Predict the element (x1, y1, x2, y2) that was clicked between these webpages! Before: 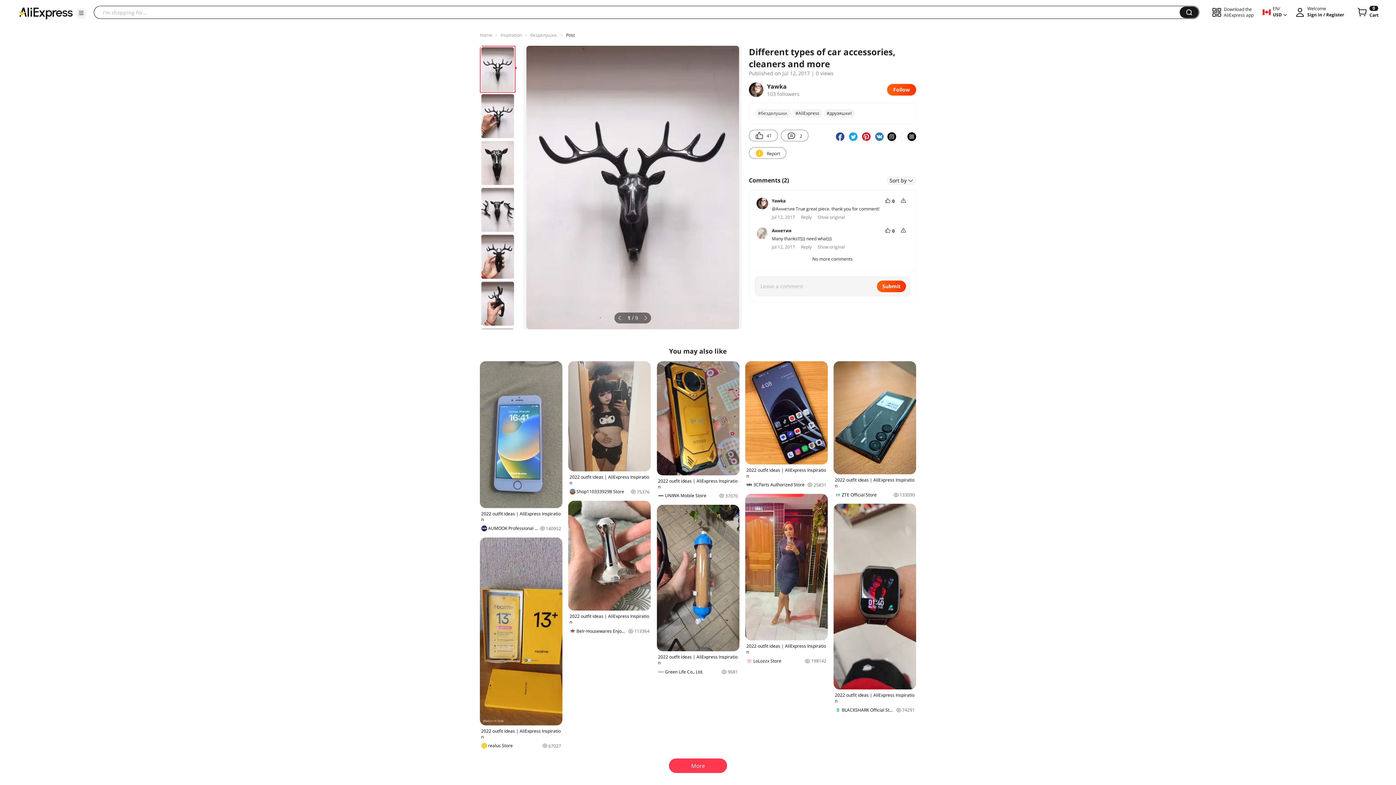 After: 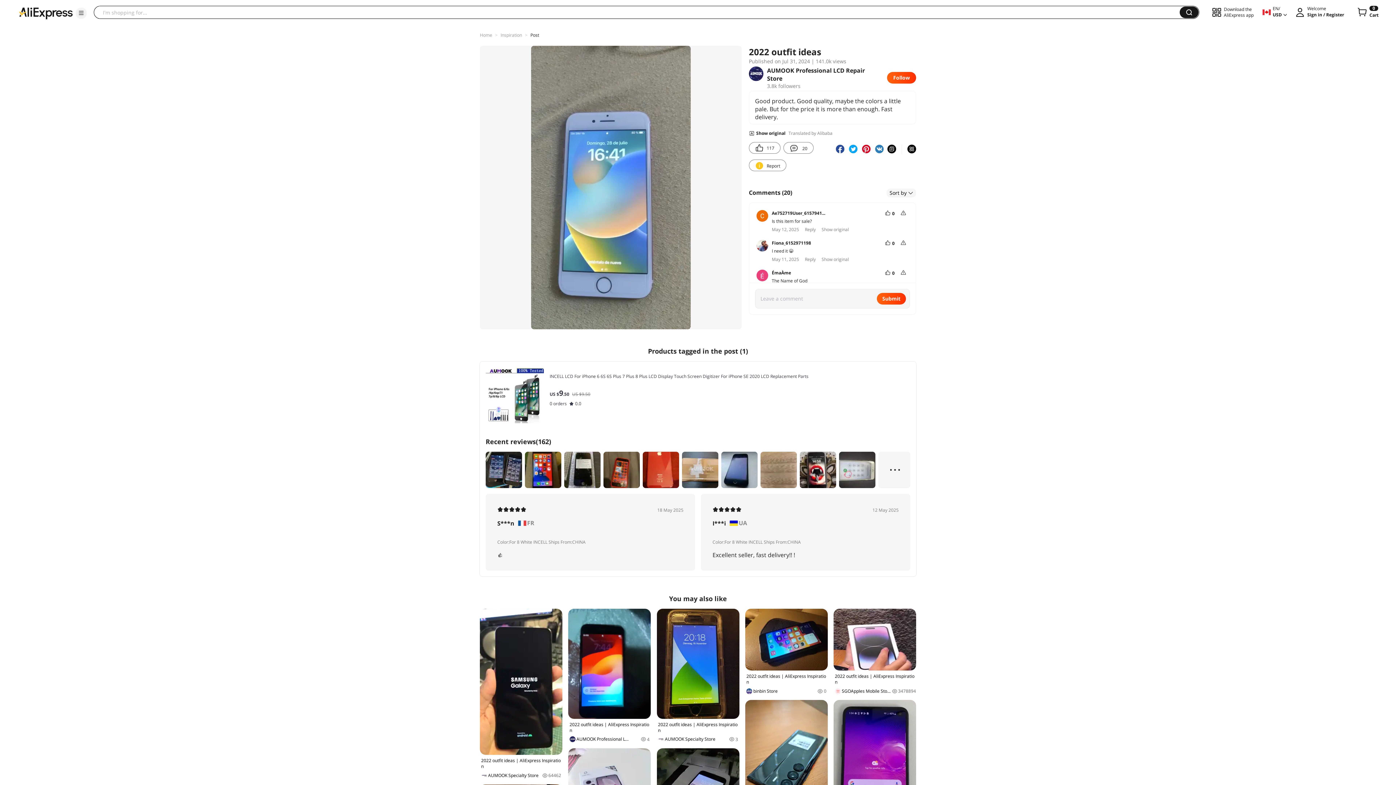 Action: label: 2022 outfit ideas | AliExpress Inspiration
AUMOOK Professional LCD Repair Store
140952 bbox: (480, 361, 562, 531)